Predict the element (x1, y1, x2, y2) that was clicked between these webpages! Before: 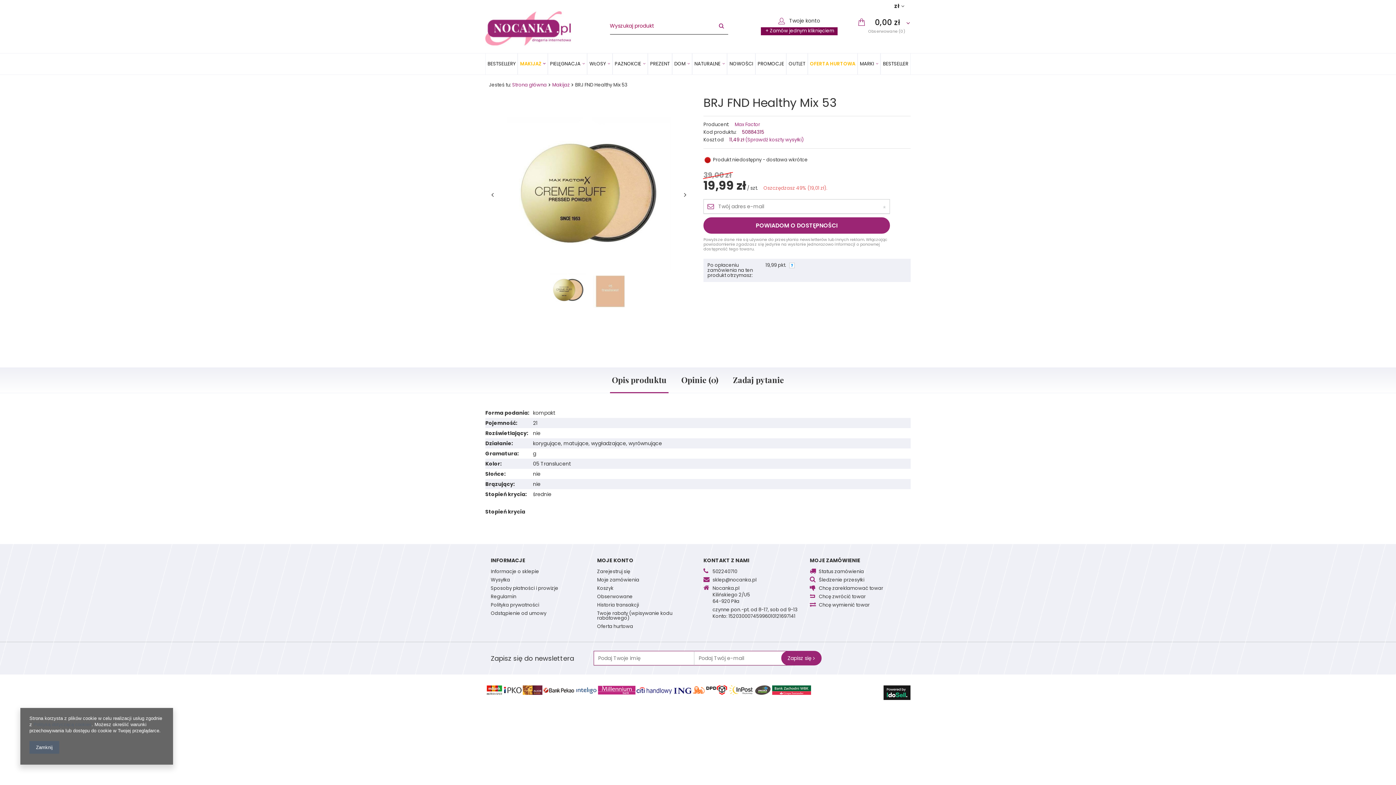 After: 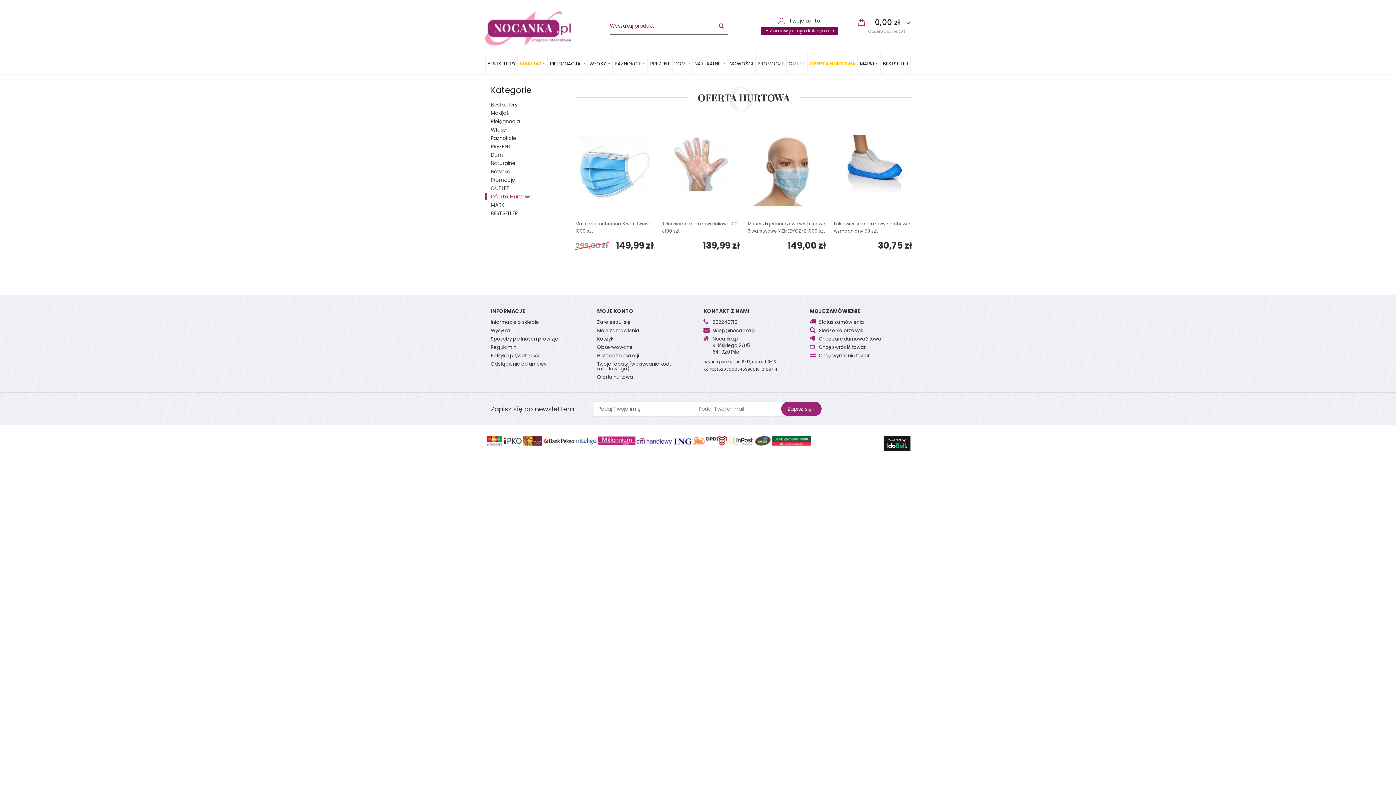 Action: bbox: (807, 53, 857, 74) label: OFERTA HURTOWA